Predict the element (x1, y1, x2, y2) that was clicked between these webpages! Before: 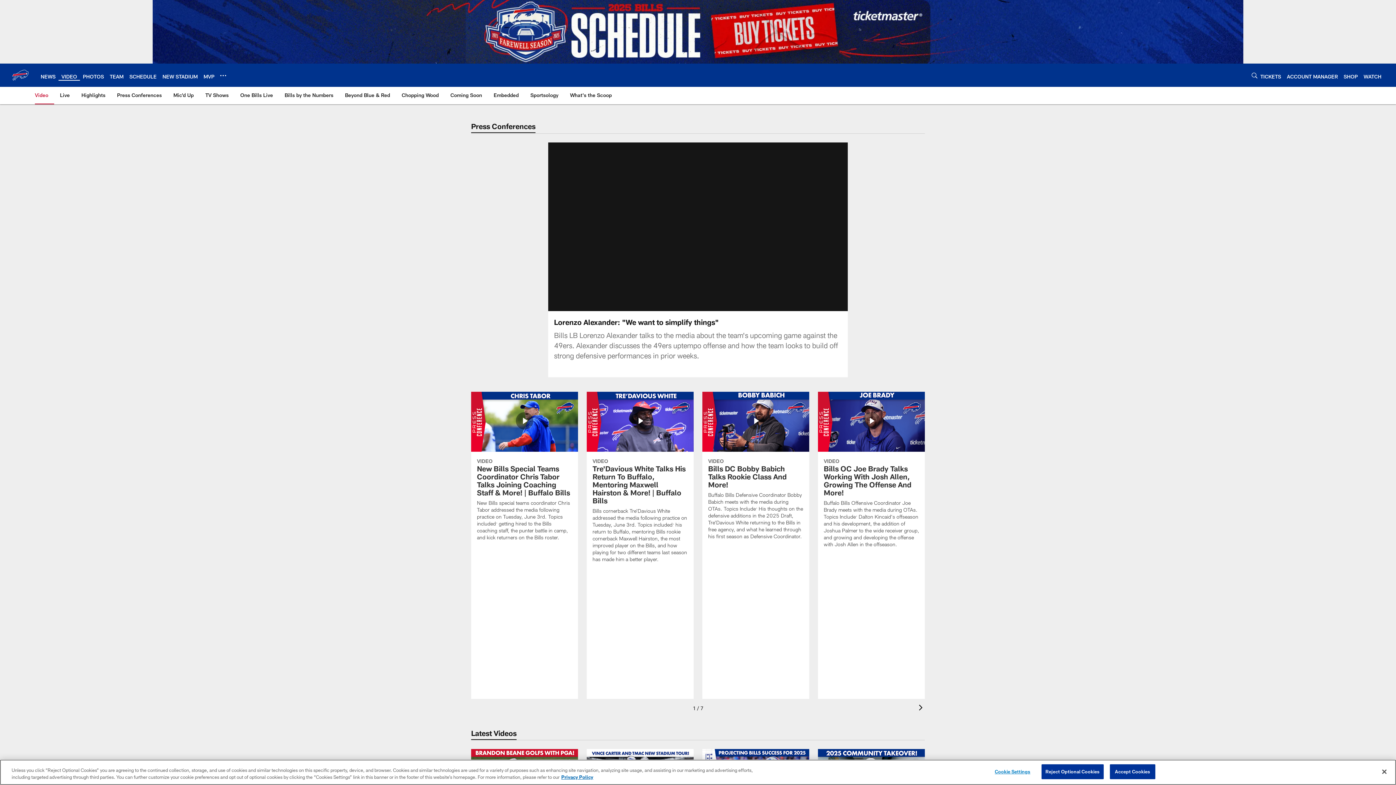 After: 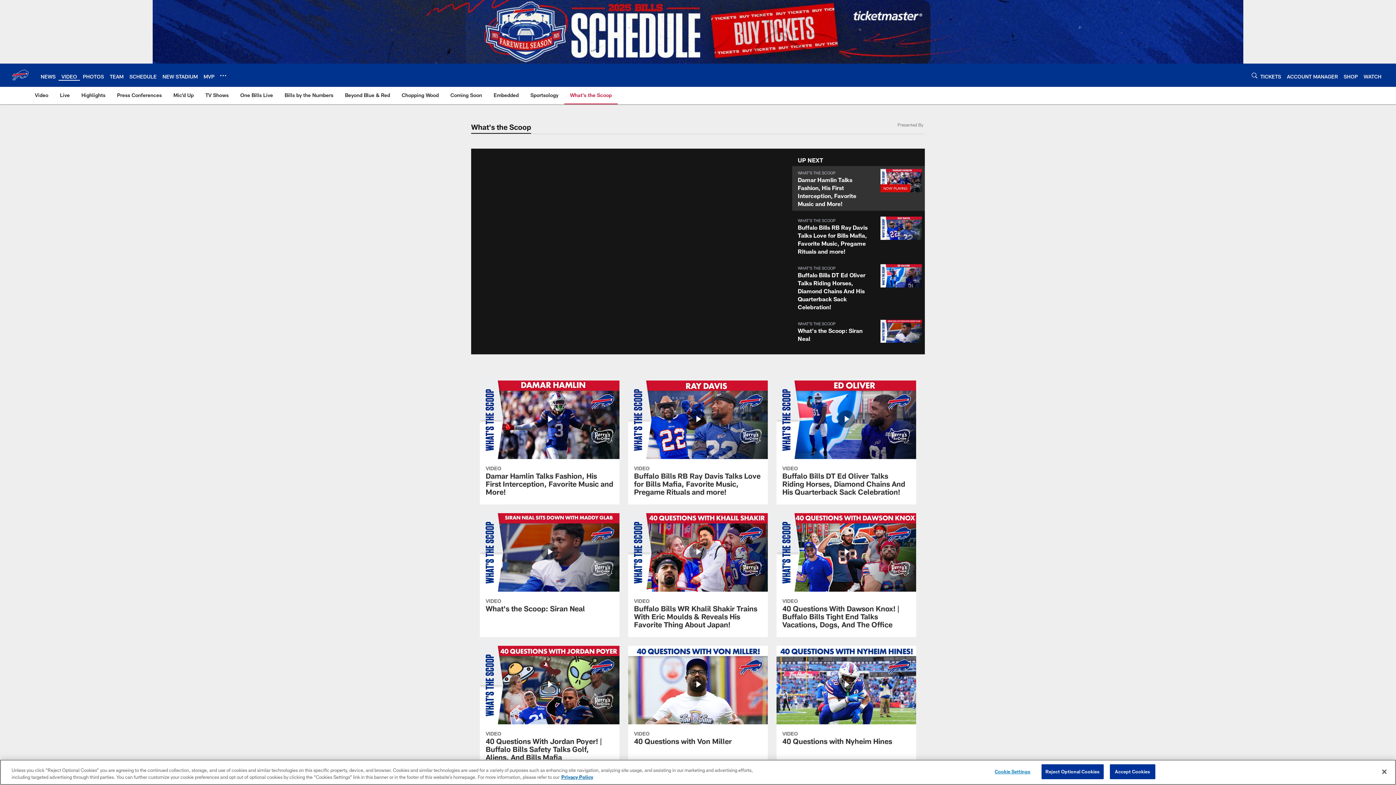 Action: bbox: (567, 86, 614, 103) label: What's the Scoop